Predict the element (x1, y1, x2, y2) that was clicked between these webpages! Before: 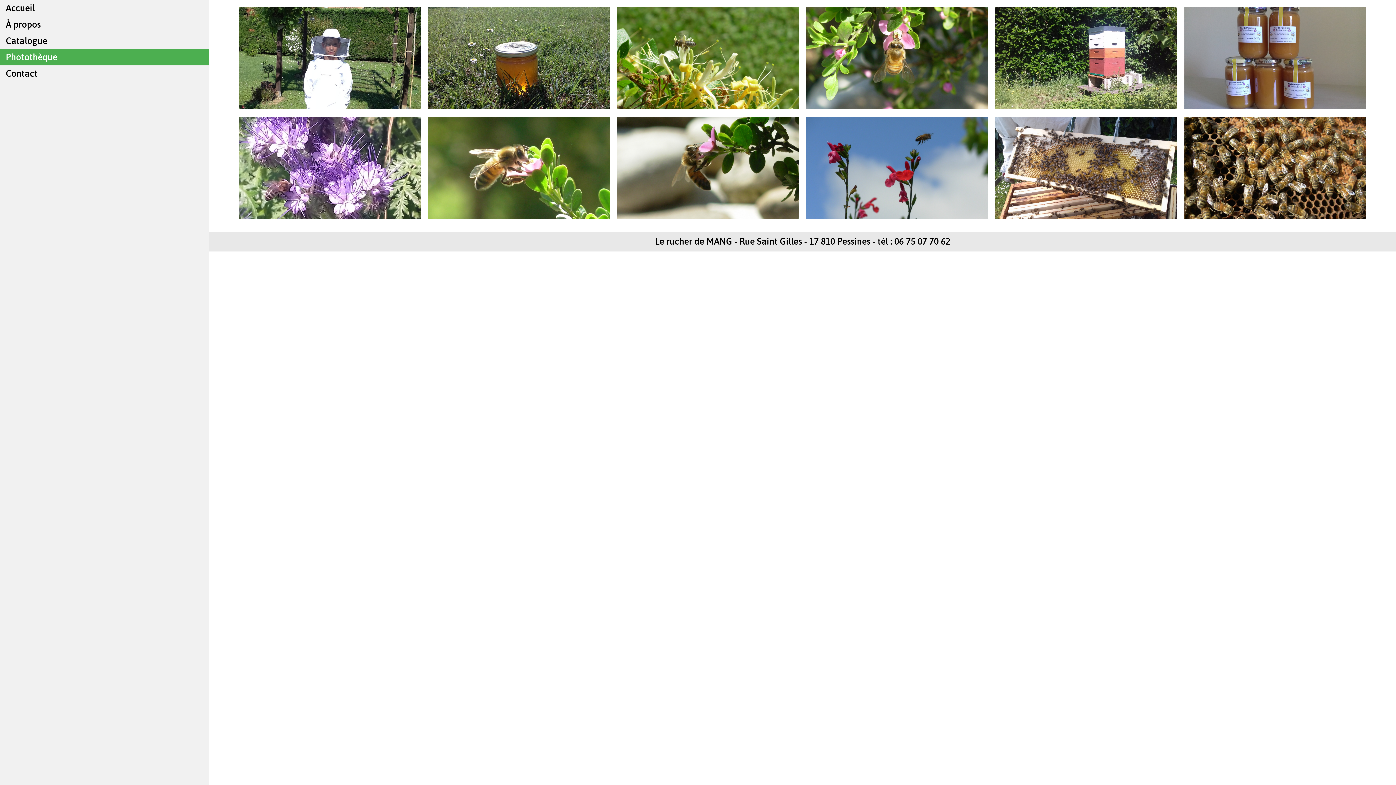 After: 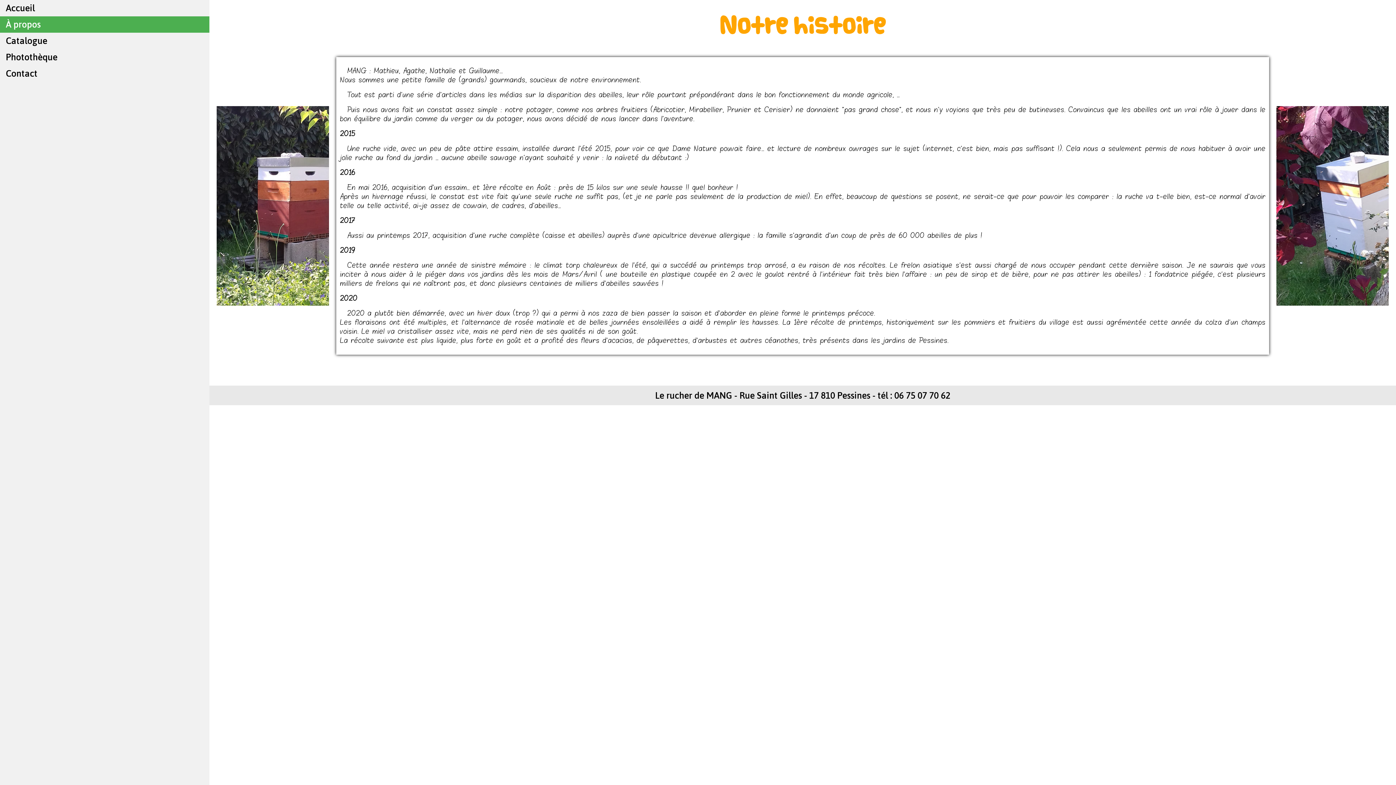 Action: bbox: (0, 16, 209, 32) label: À propos